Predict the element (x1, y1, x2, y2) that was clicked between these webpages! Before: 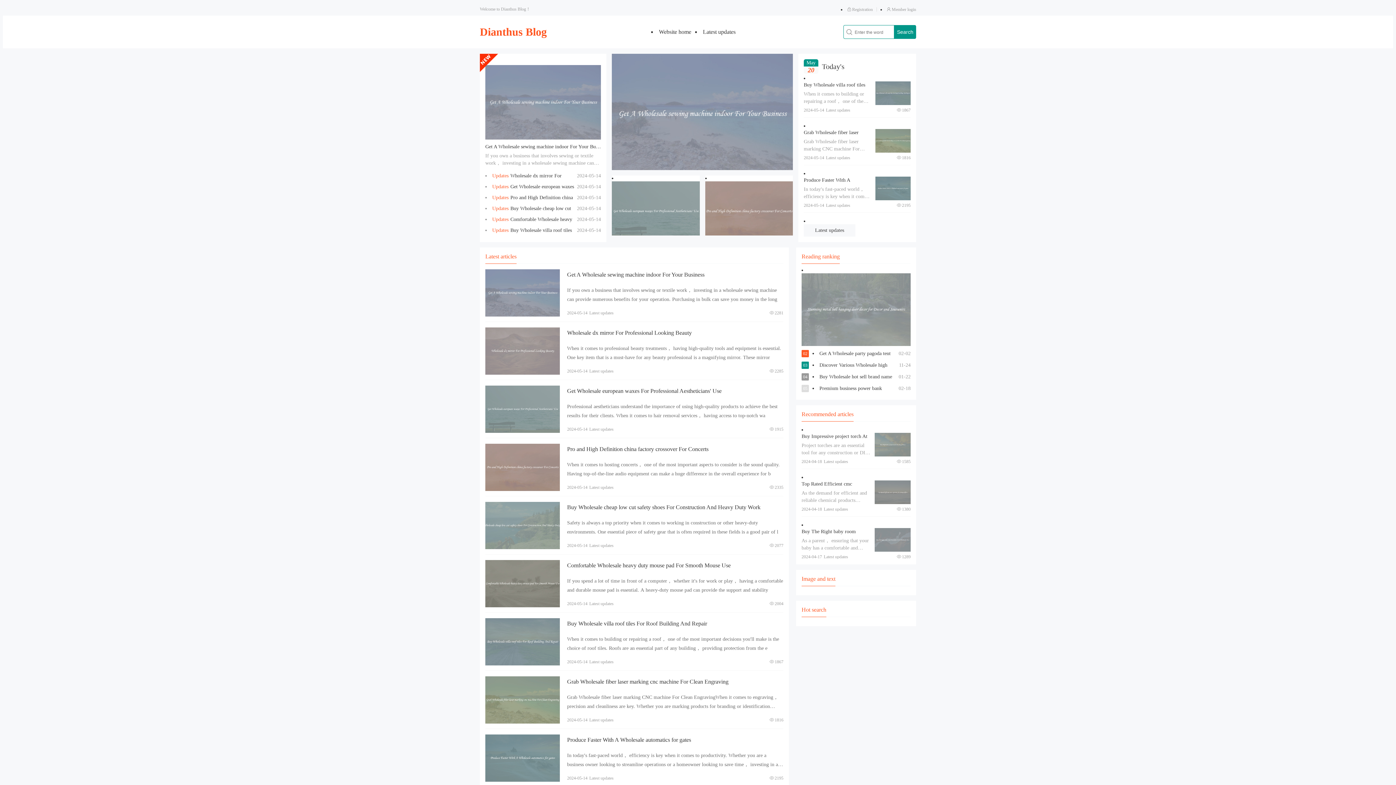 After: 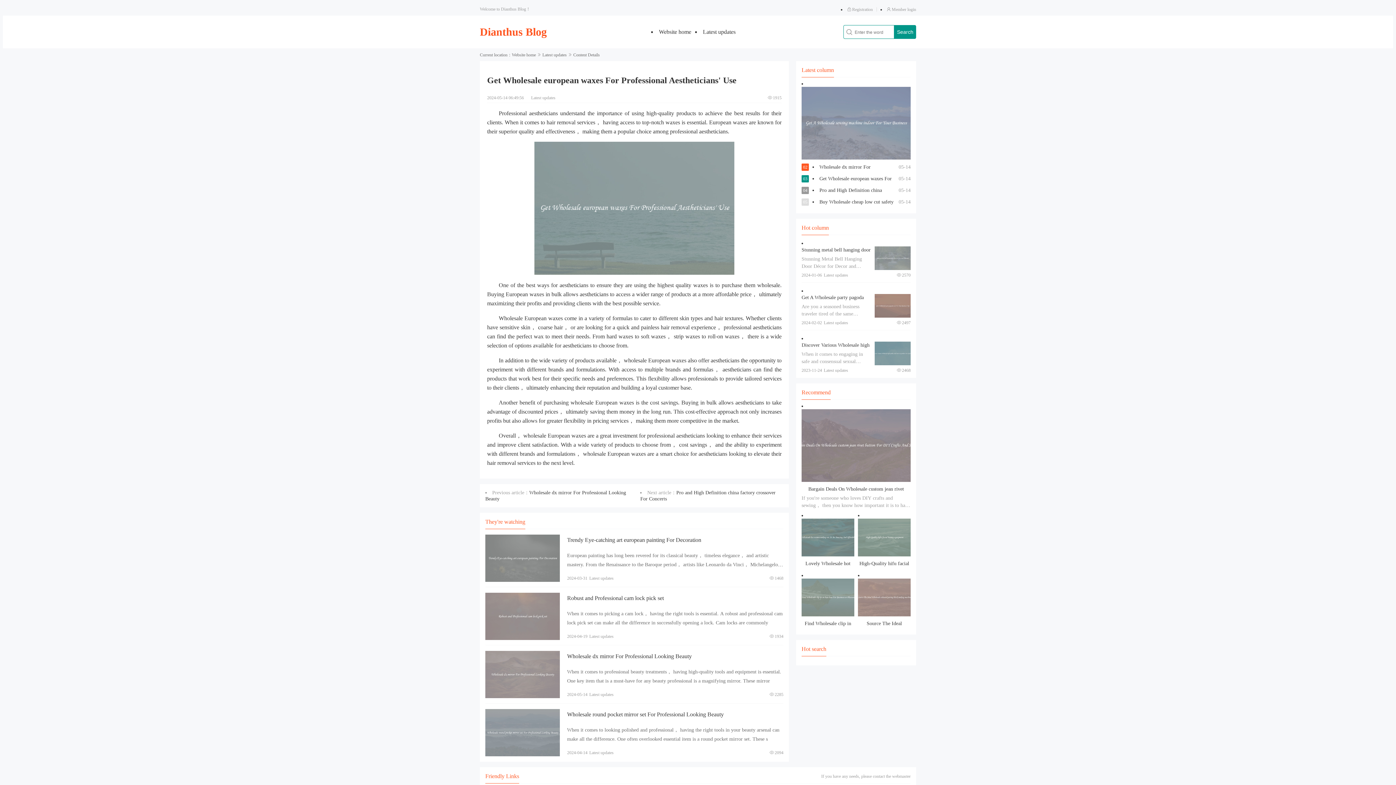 Action: label: View details bbox: (612, 181, 699, 241)